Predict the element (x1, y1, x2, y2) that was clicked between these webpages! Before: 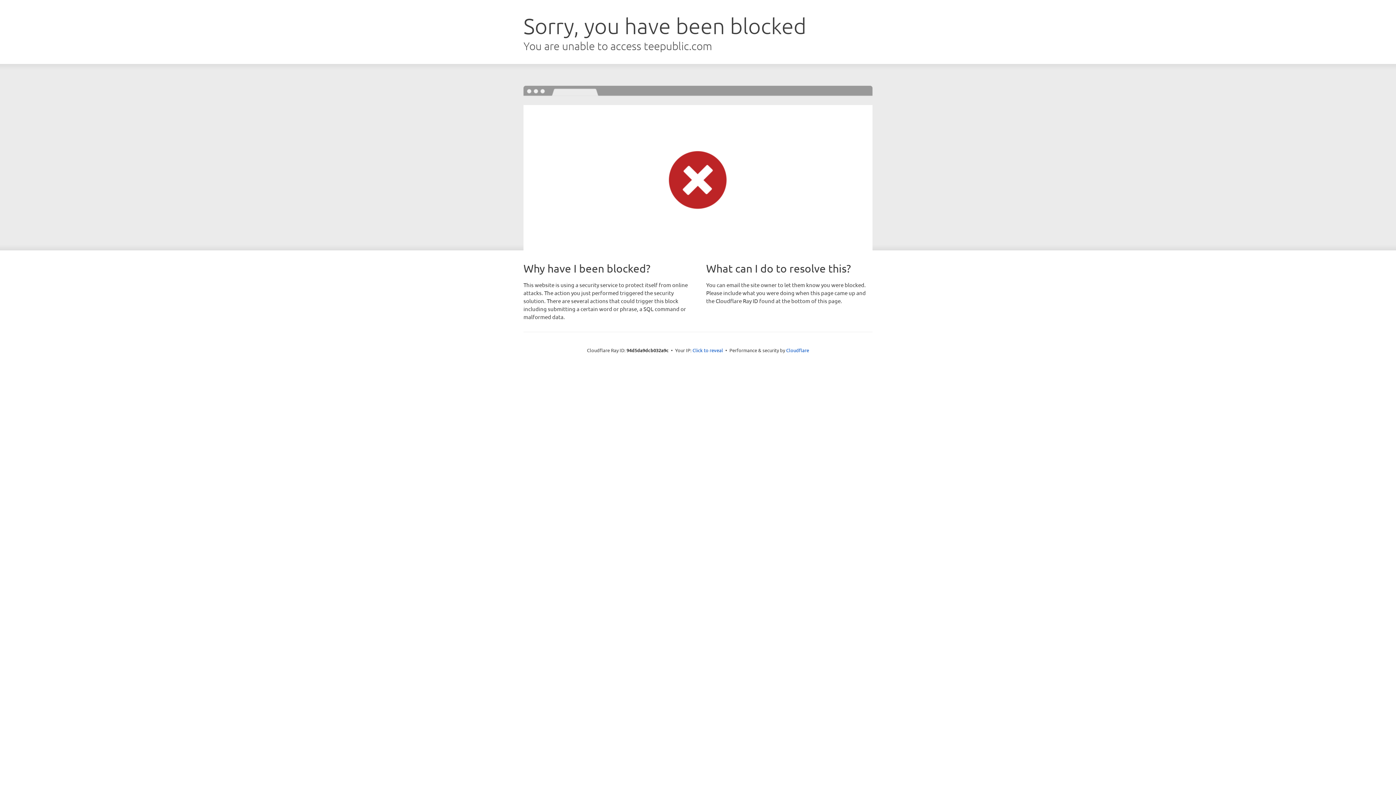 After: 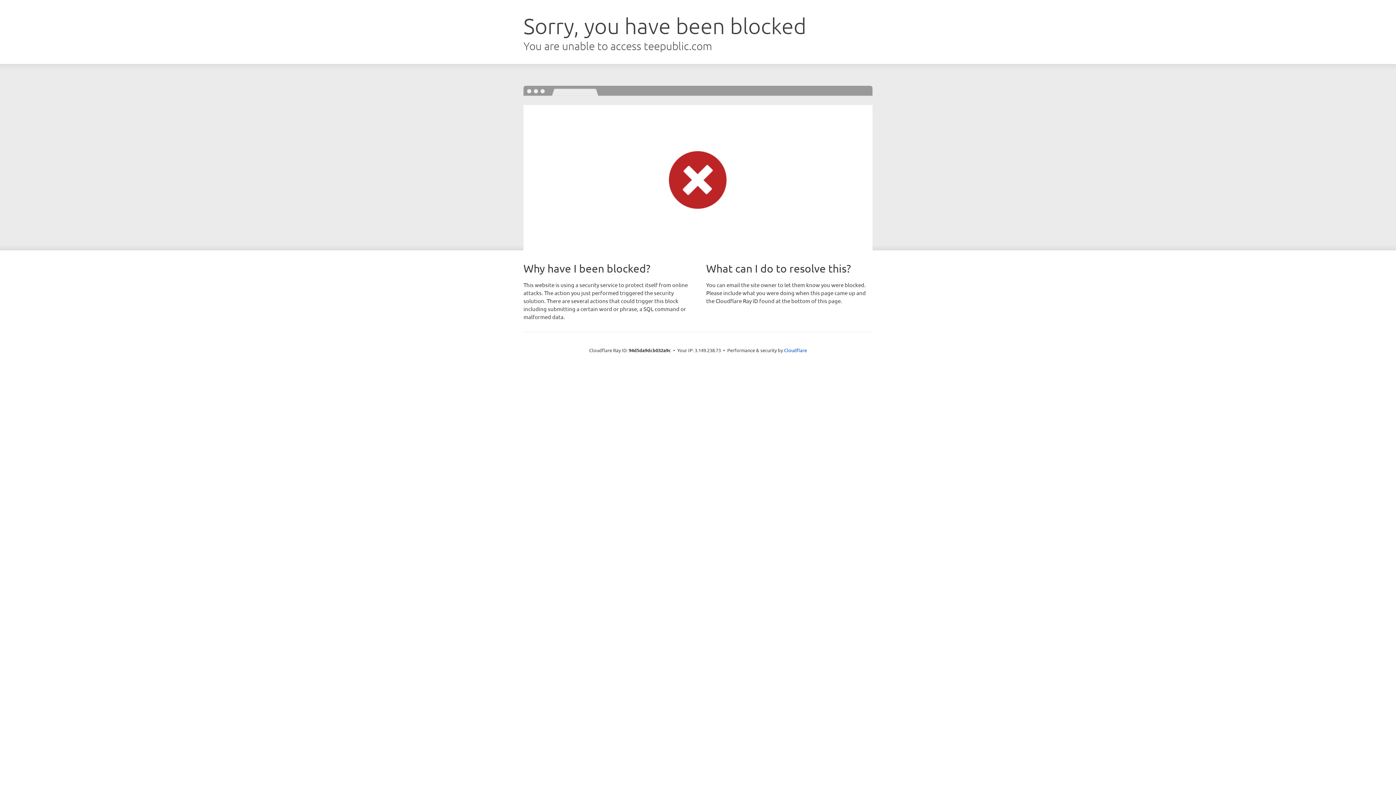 Action: label: Click to reveal bbox: (692, 346, 723, 353)